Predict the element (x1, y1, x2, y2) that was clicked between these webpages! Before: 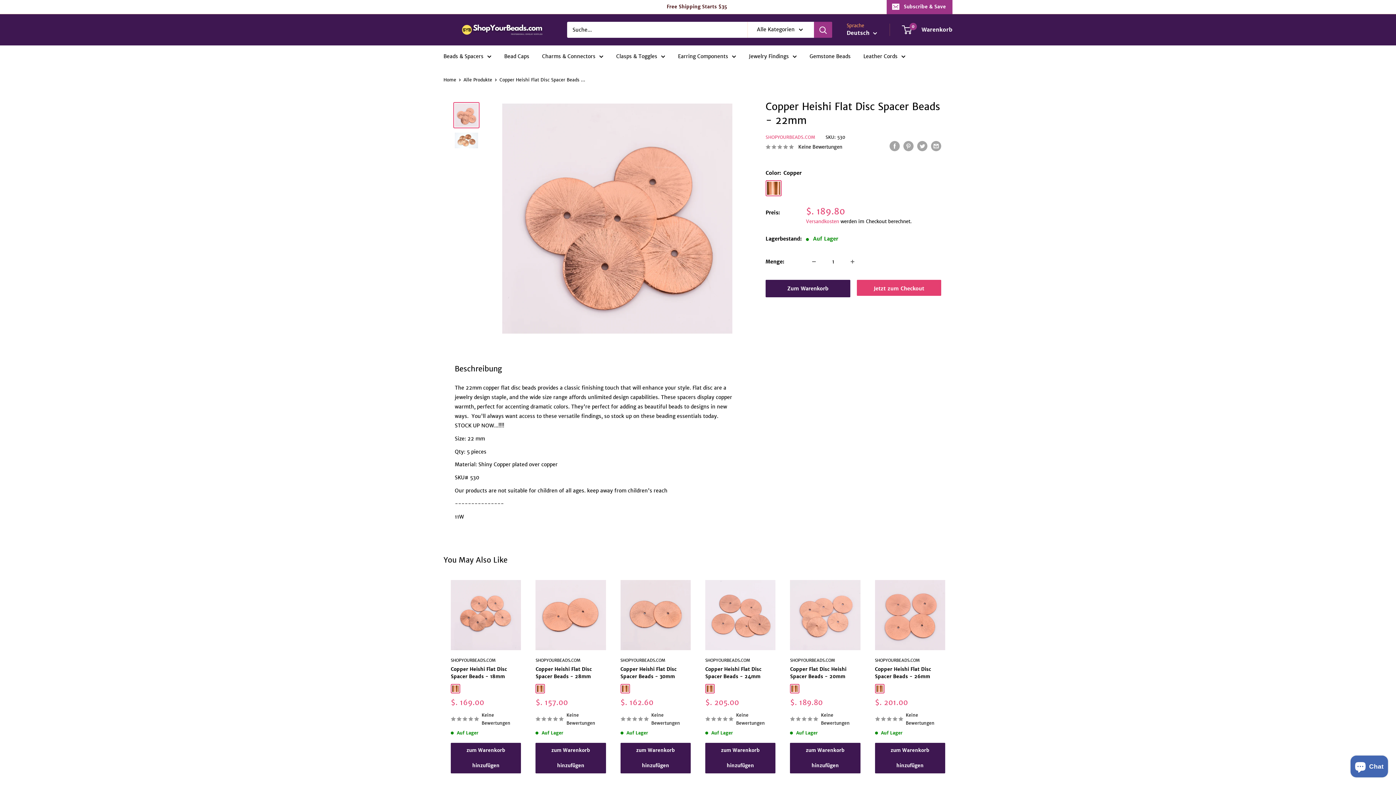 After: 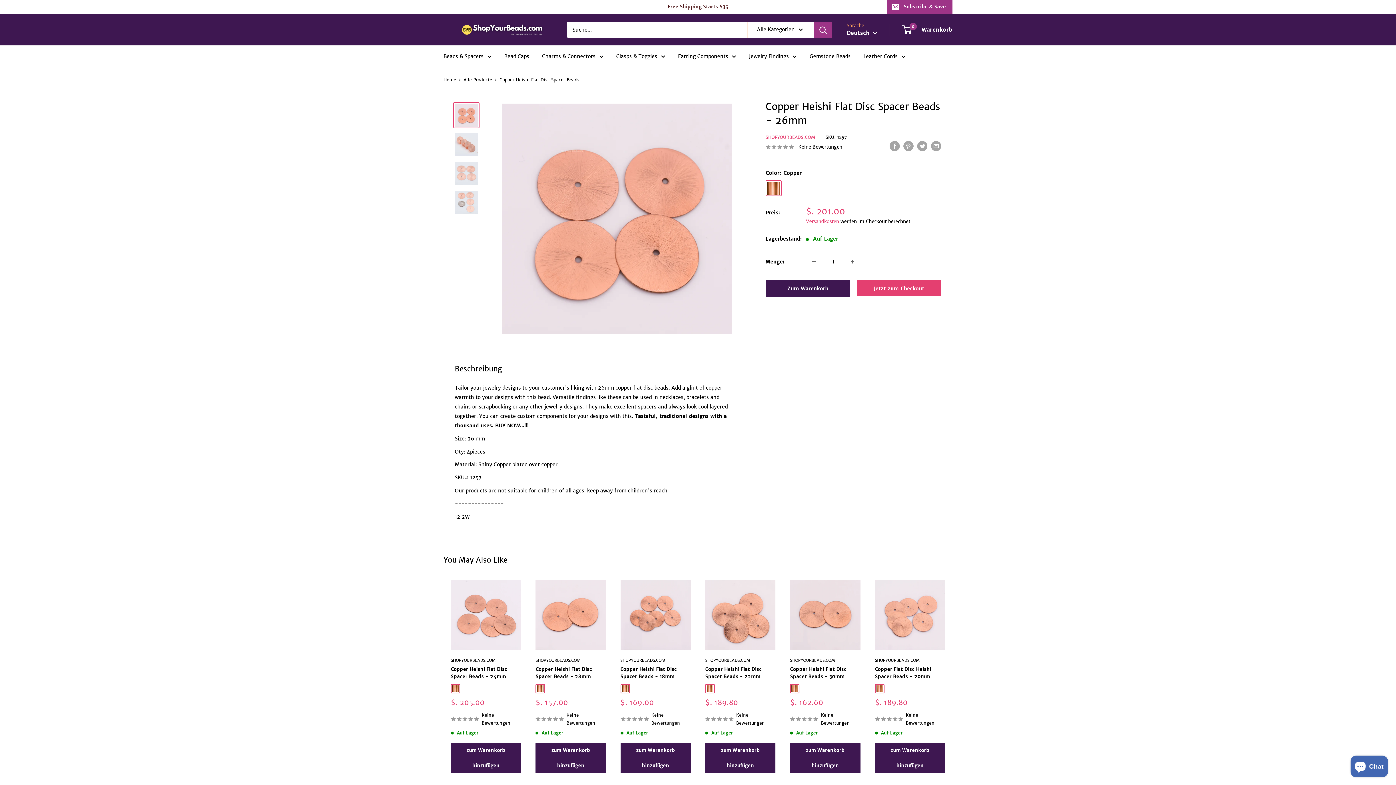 Action: label: Copper Heishi Flat Disc Spacer Beads - 26mm bbox: (875, 666, 945, 680)